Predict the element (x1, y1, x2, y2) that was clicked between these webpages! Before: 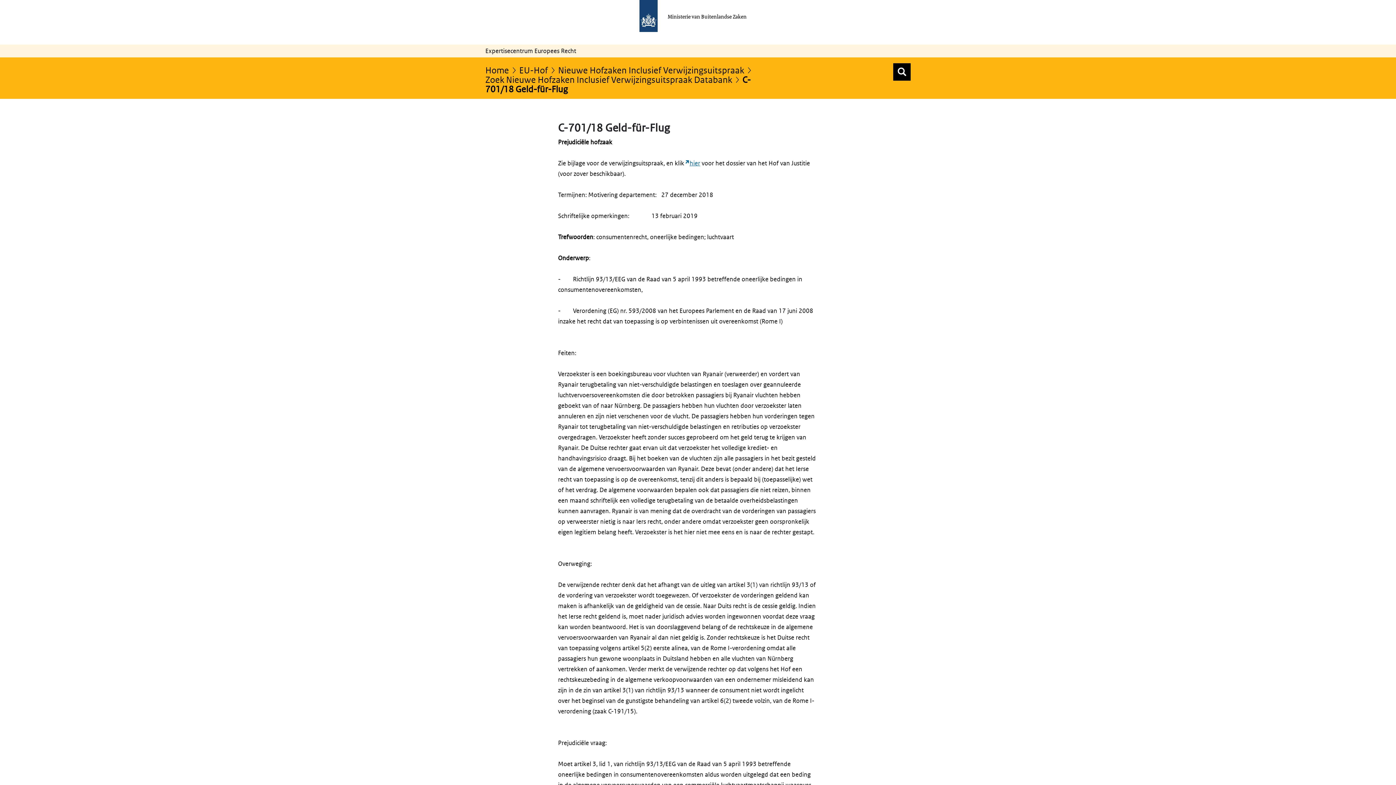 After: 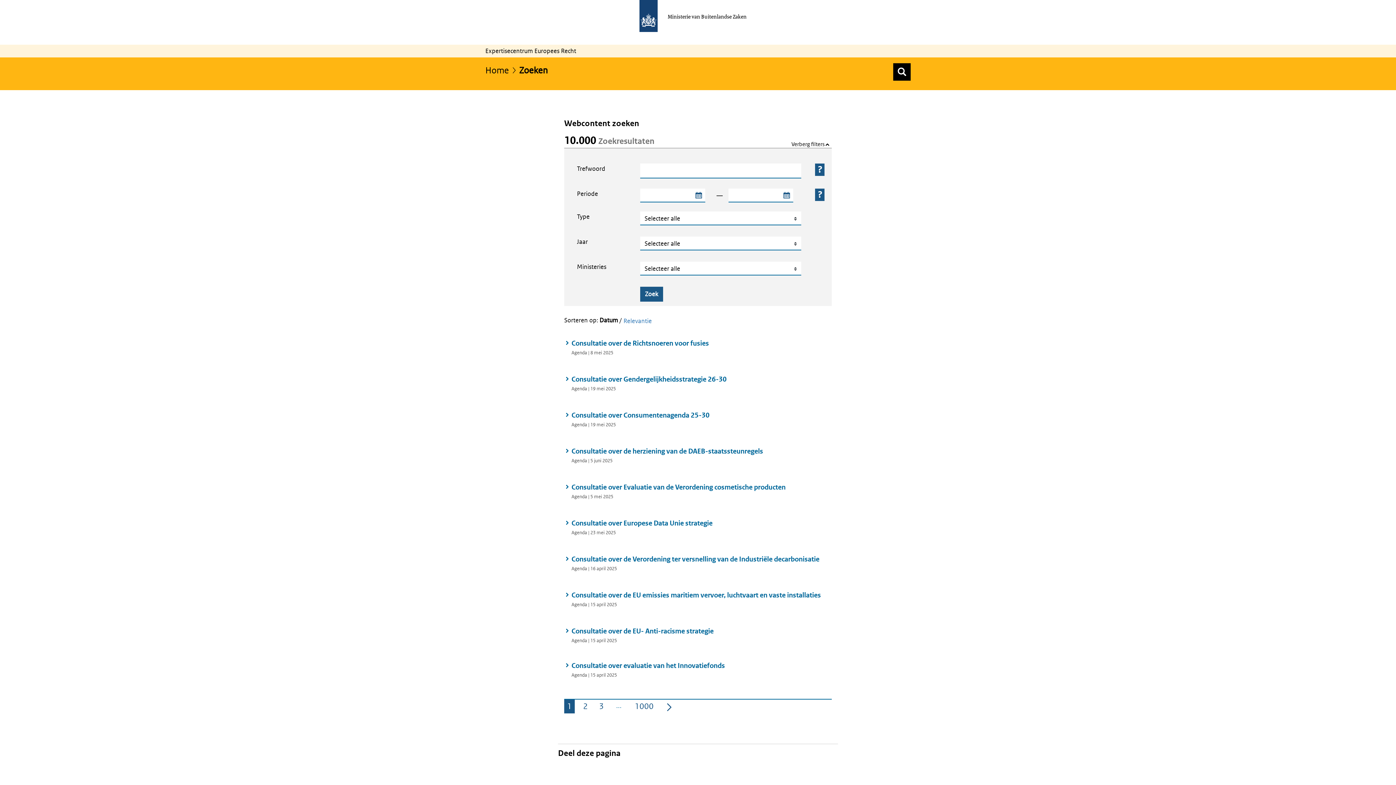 Action: label: Zoek bbox: (893, 63, 910, 80)